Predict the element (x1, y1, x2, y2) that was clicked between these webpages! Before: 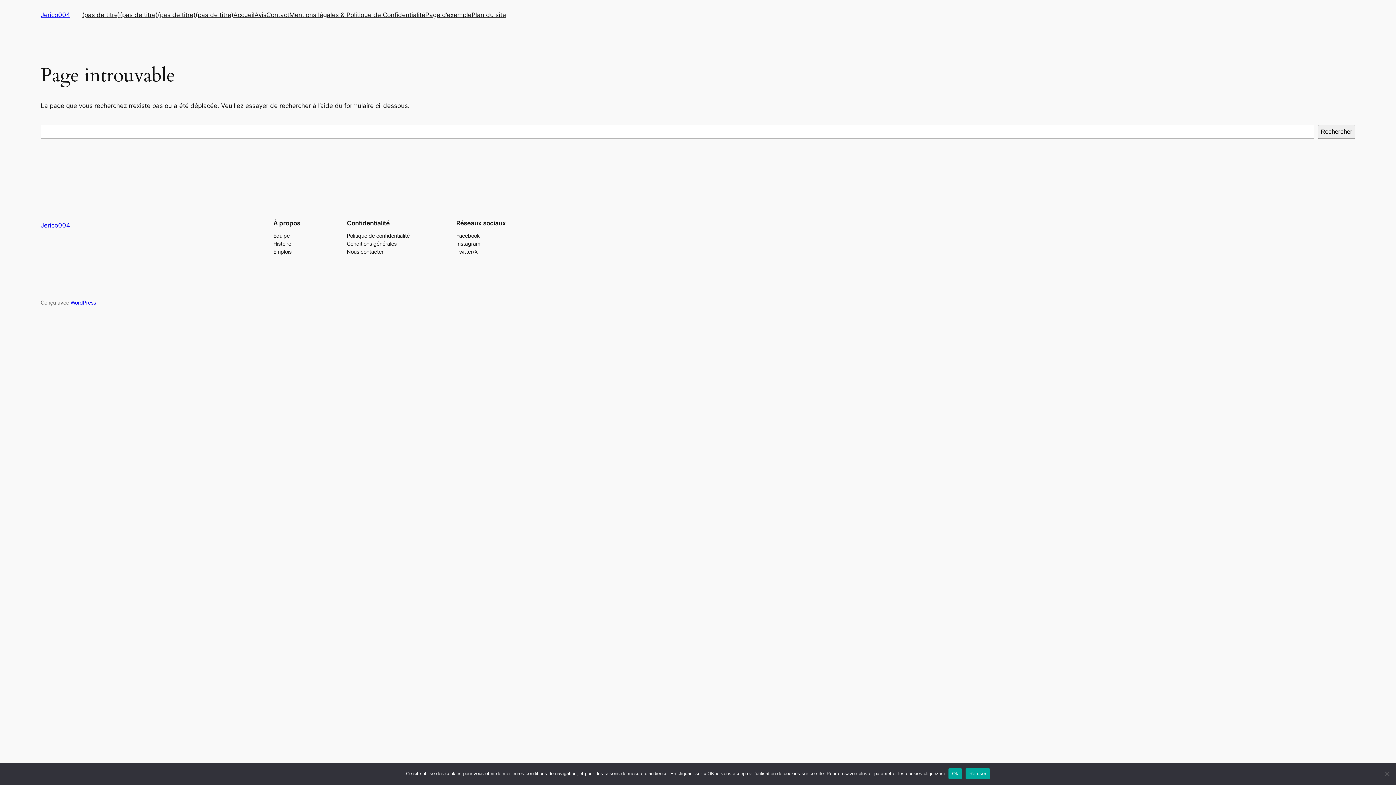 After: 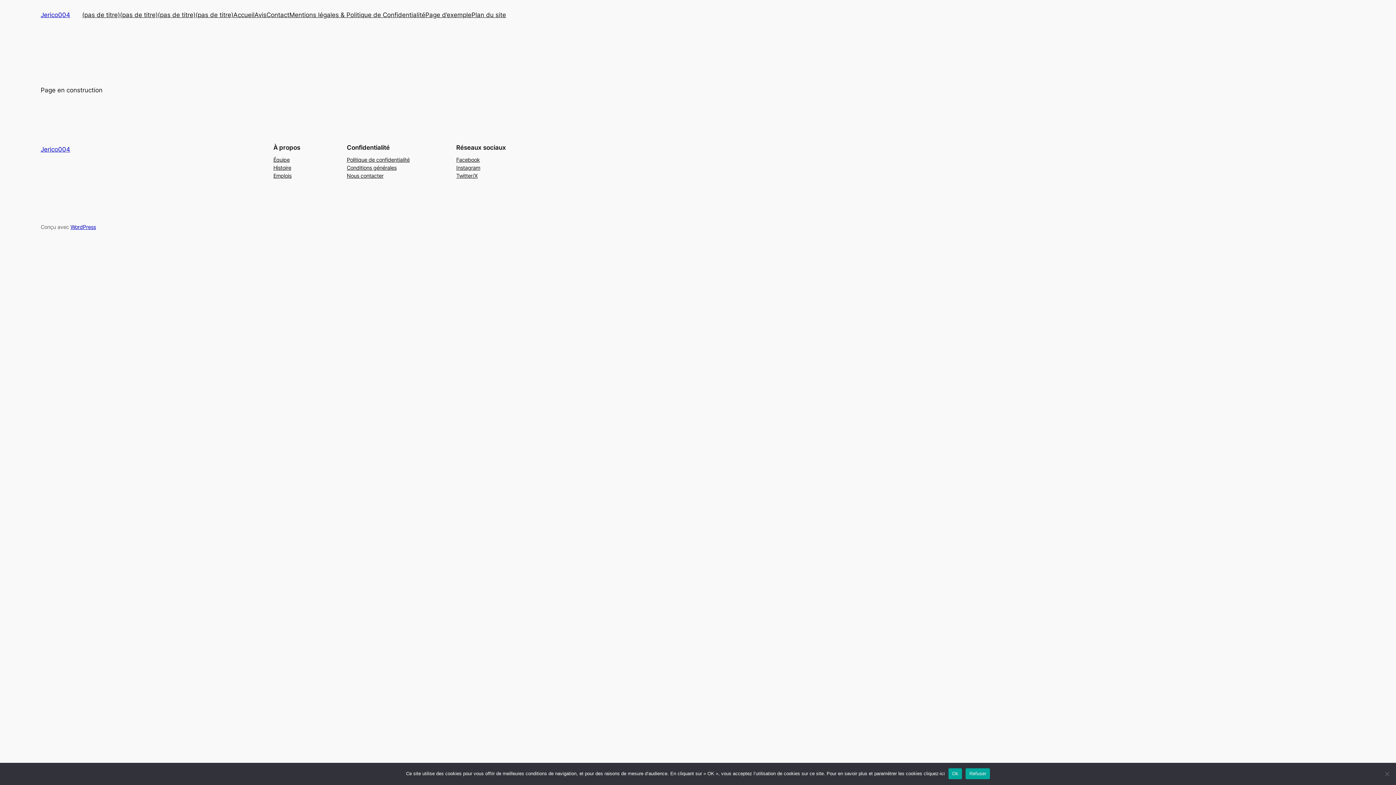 Action: bbox: (195, 10, 233, 19) label: (pas de titre)